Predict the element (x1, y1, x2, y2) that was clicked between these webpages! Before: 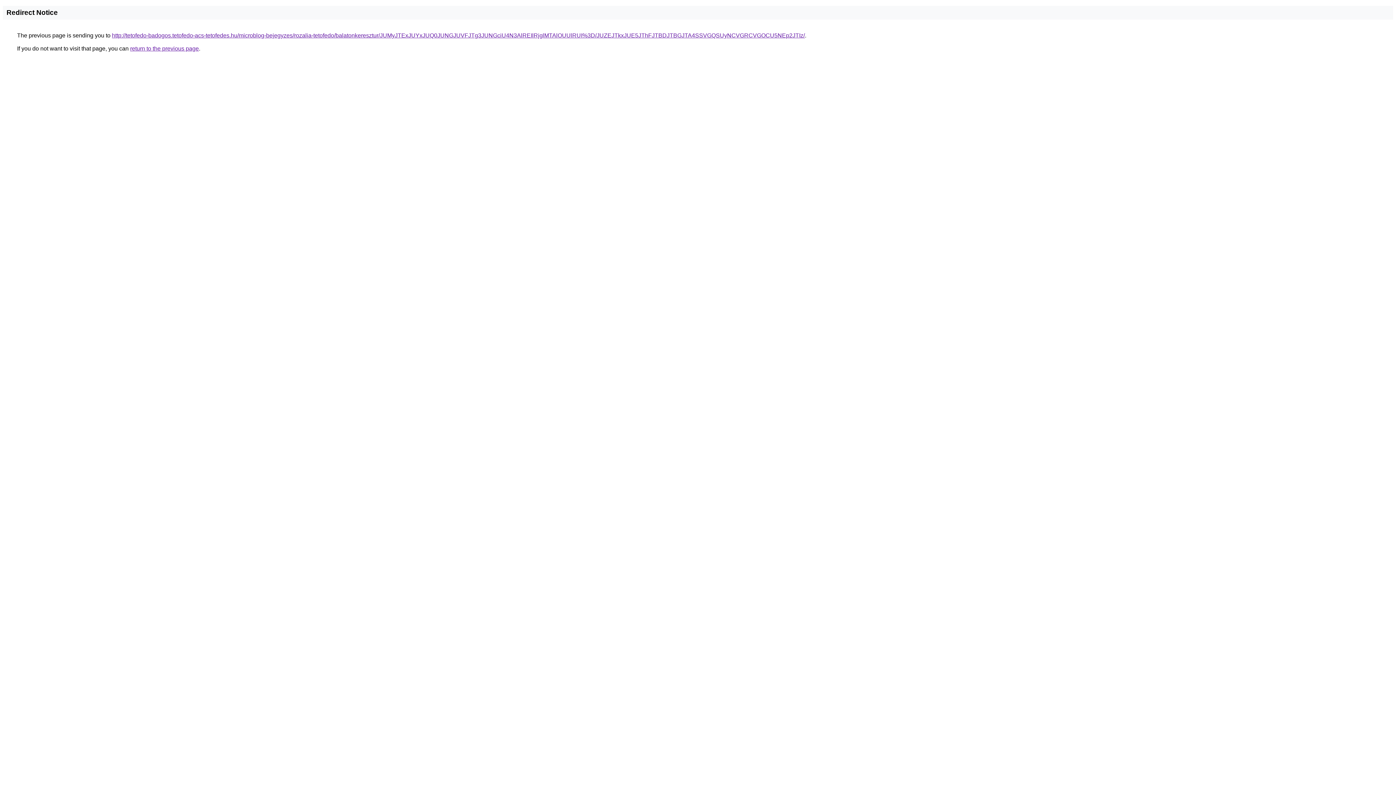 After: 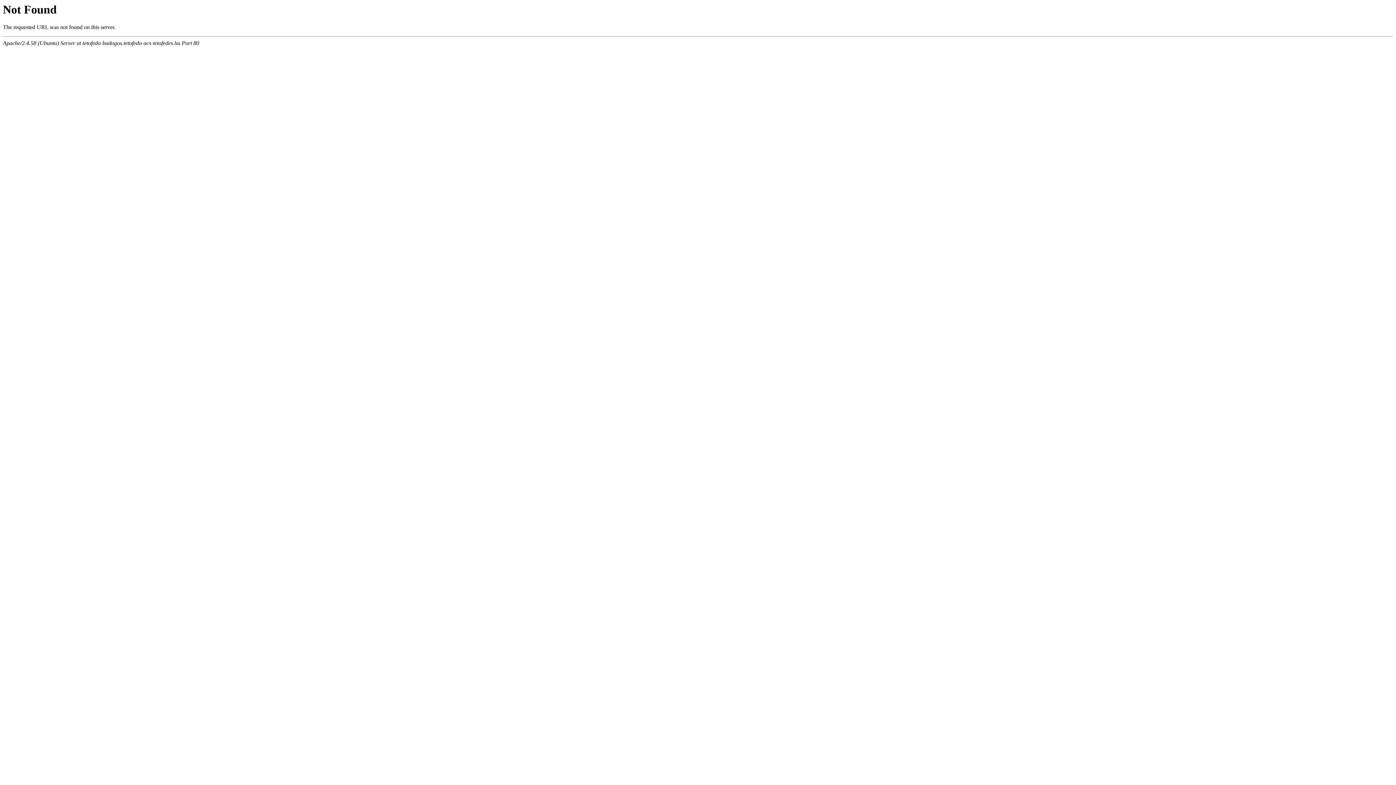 Action: label: http://tetofedo-badogos.tetofedo-acs-tetofedes.hu/microblog-bejegyzes/rozalia-tetofedo/balatonkeresztur/JUMyJTExJUYxJUQ0JUNGJUVFJTg3JUNGciU4N3AlREIlRjglMTAlOUUlRUI%3D/JUZEJTkxJUE5JThFJTBDJTBGJTA4SSVGQSUyNCVGRCVGOCU5NEp2JTIz/ bbox: (112, 32, 805, 38)